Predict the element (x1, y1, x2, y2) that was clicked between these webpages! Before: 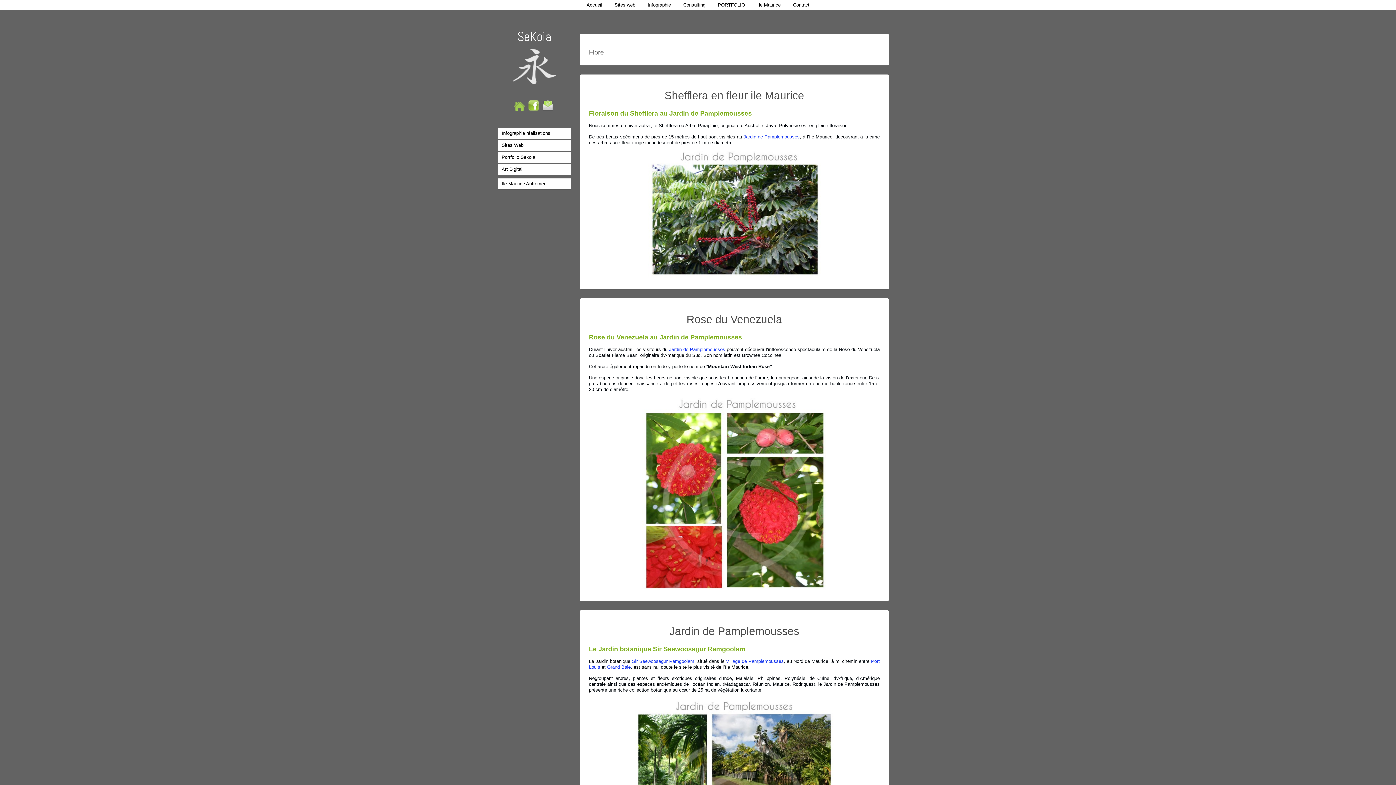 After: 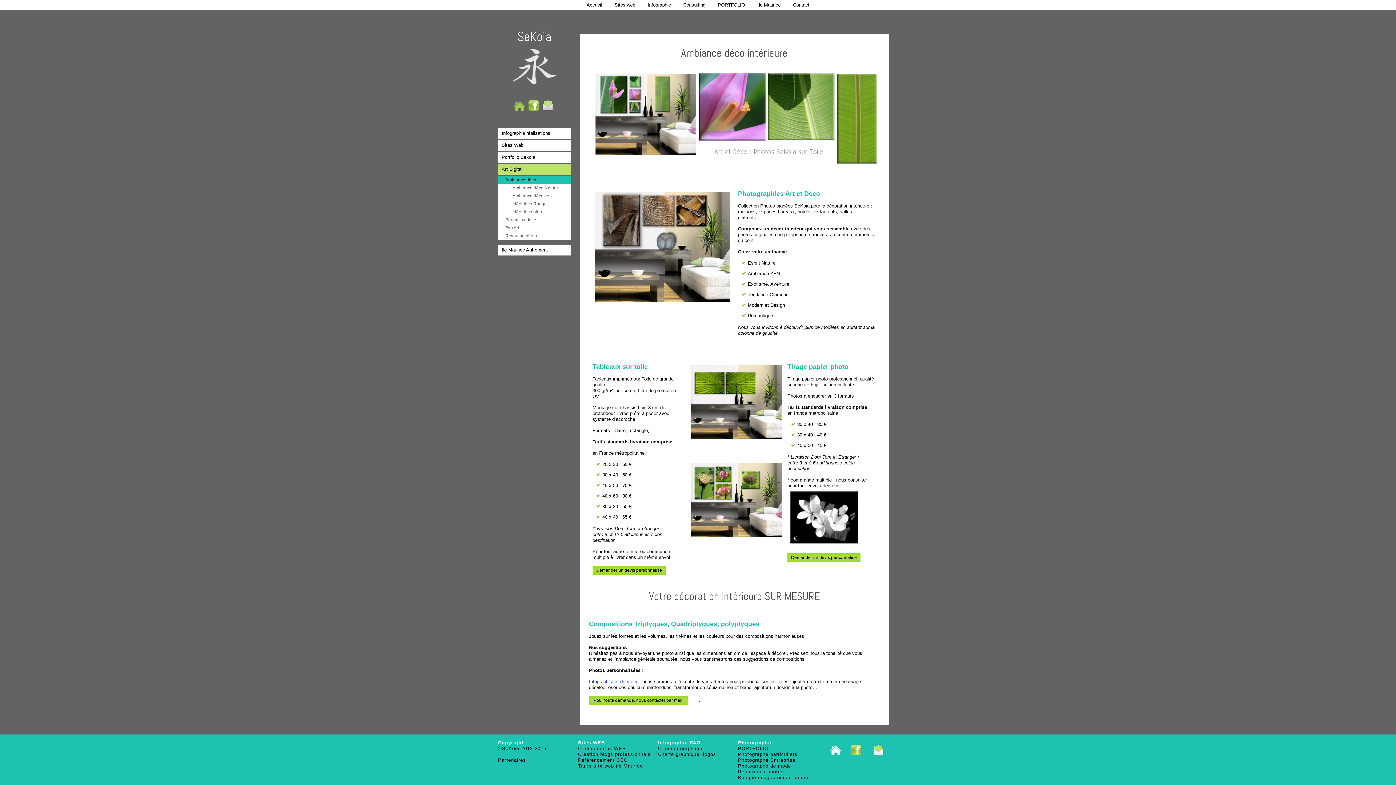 Action: bbox: (498, 164, 570, 174) label: Art Digital